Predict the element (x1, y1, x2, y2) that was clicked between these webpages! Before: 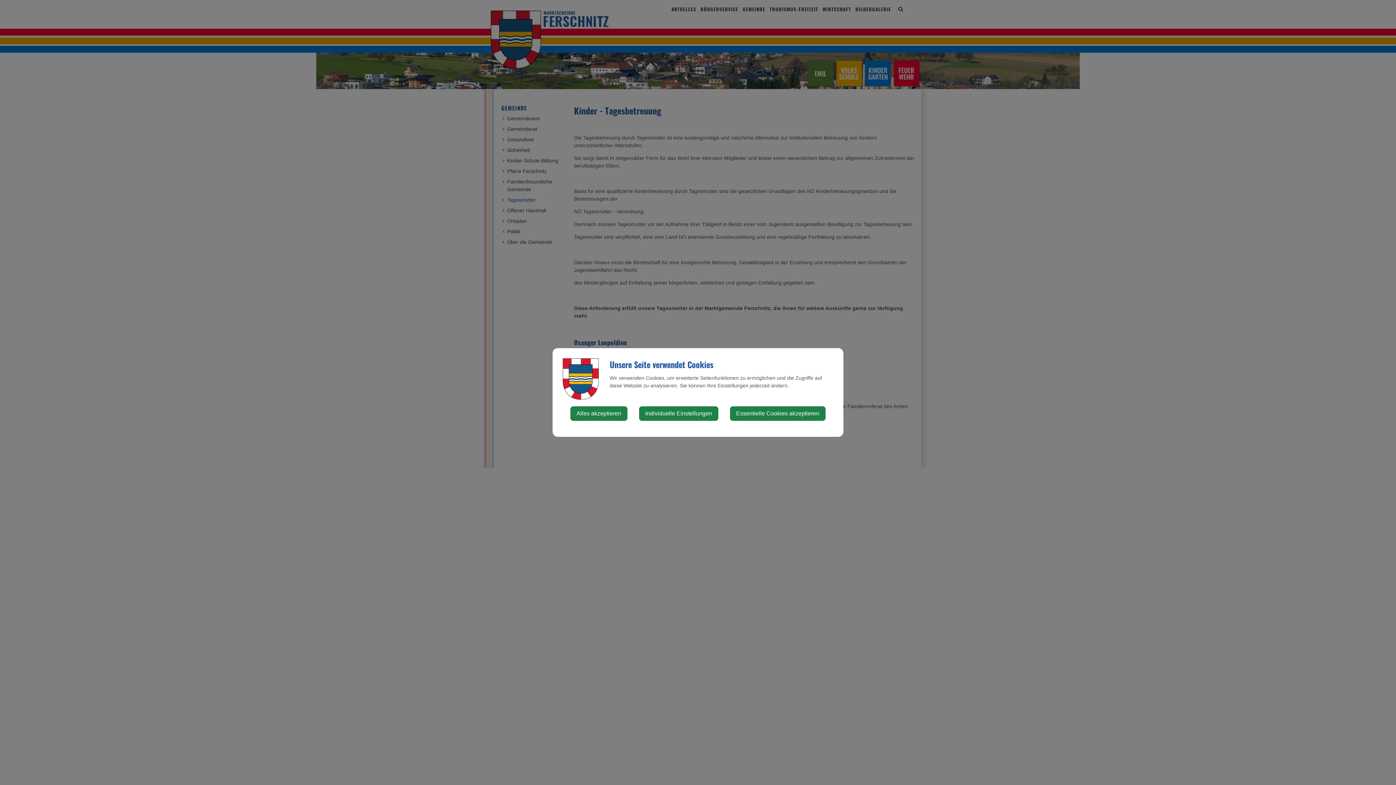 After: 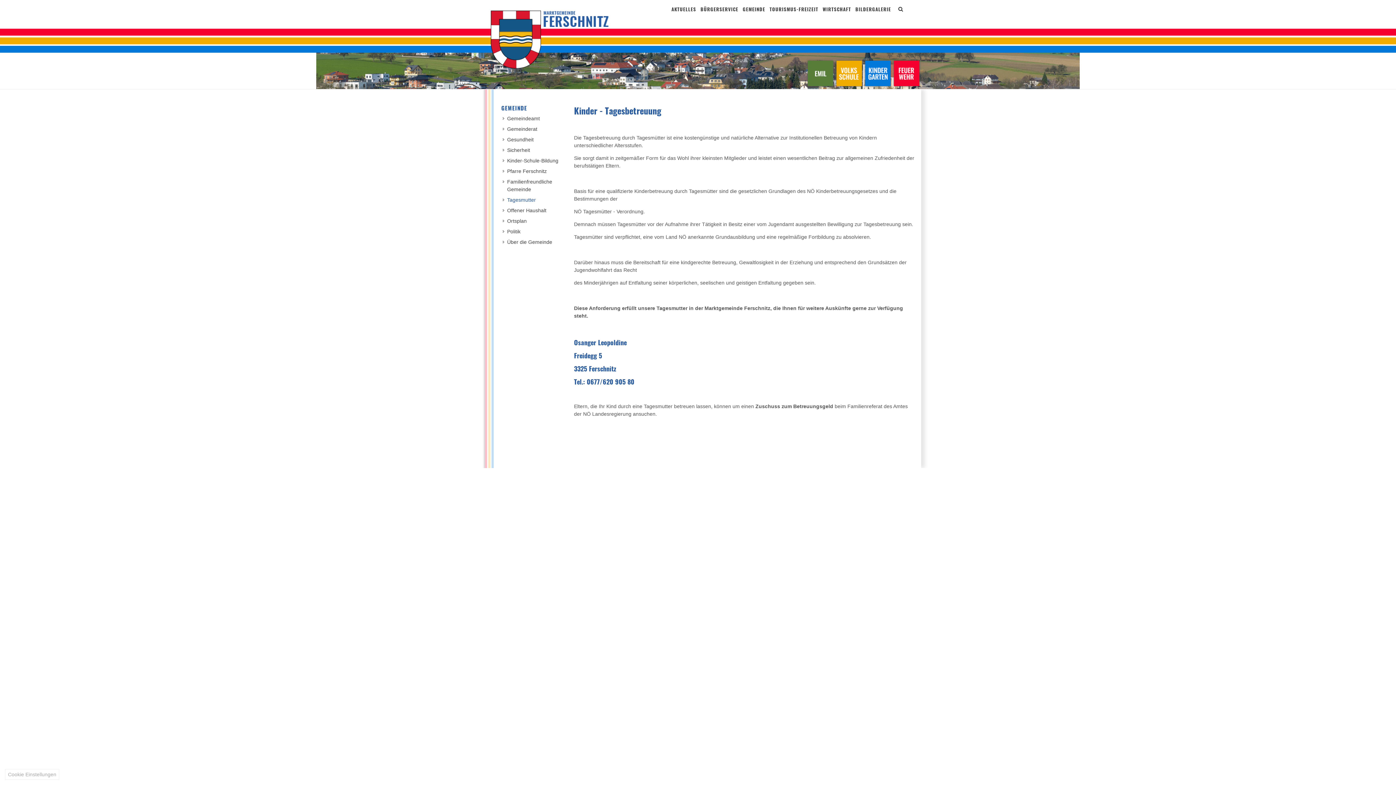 Action: label: Essentielle Cookies akzeptieren bbox: (730, 406, 825, 421)